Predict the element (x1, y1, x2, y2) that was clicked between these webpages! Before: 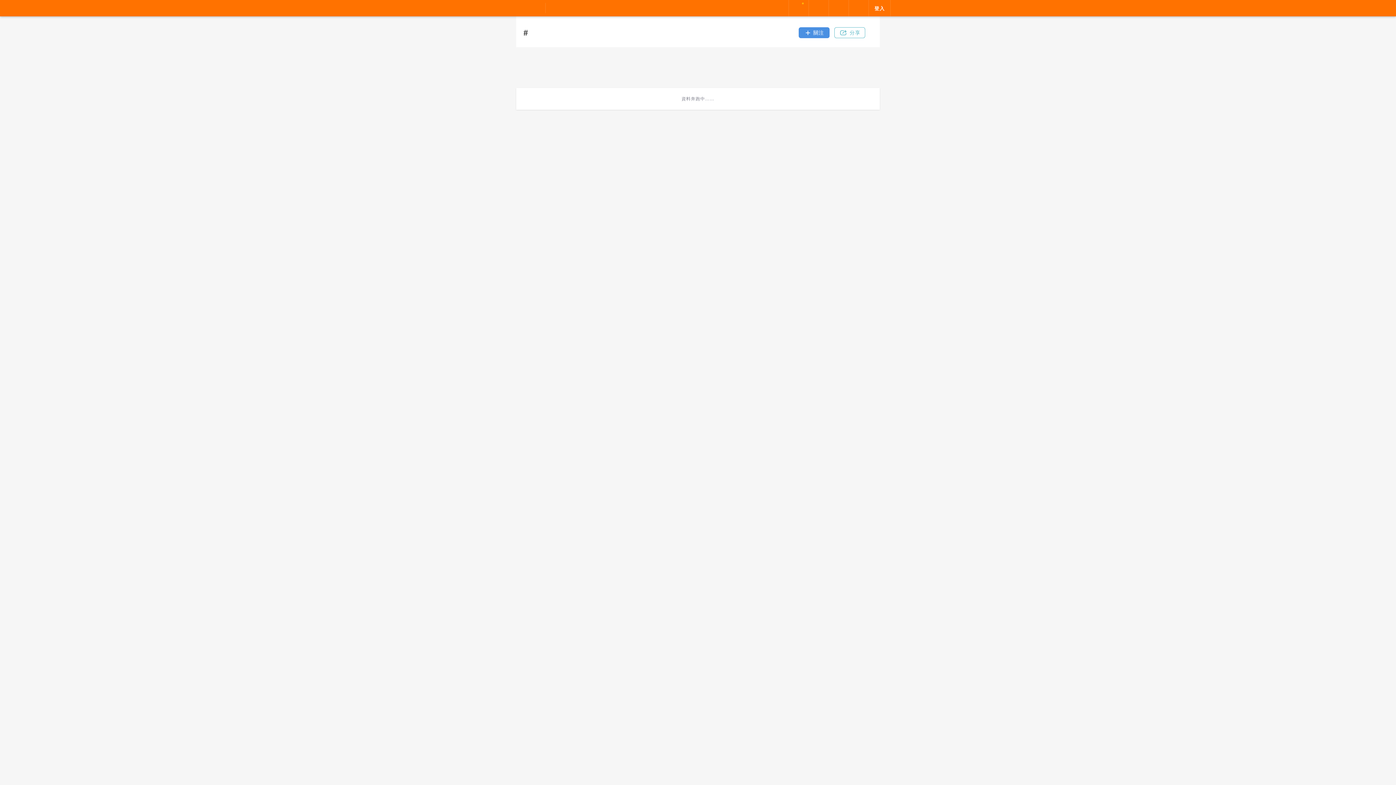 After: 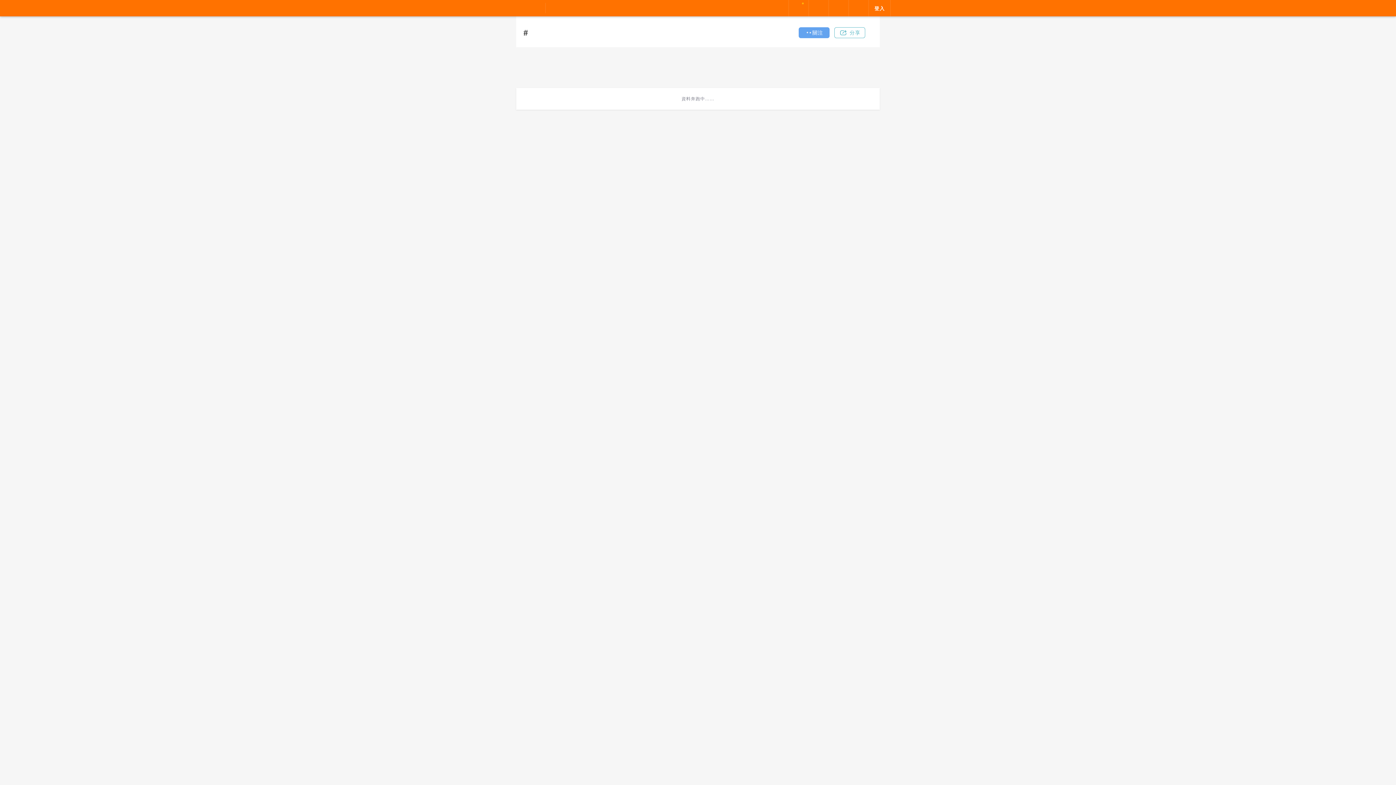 Action: bbox: (798, 27, 829, 38) label: 關注按鈕